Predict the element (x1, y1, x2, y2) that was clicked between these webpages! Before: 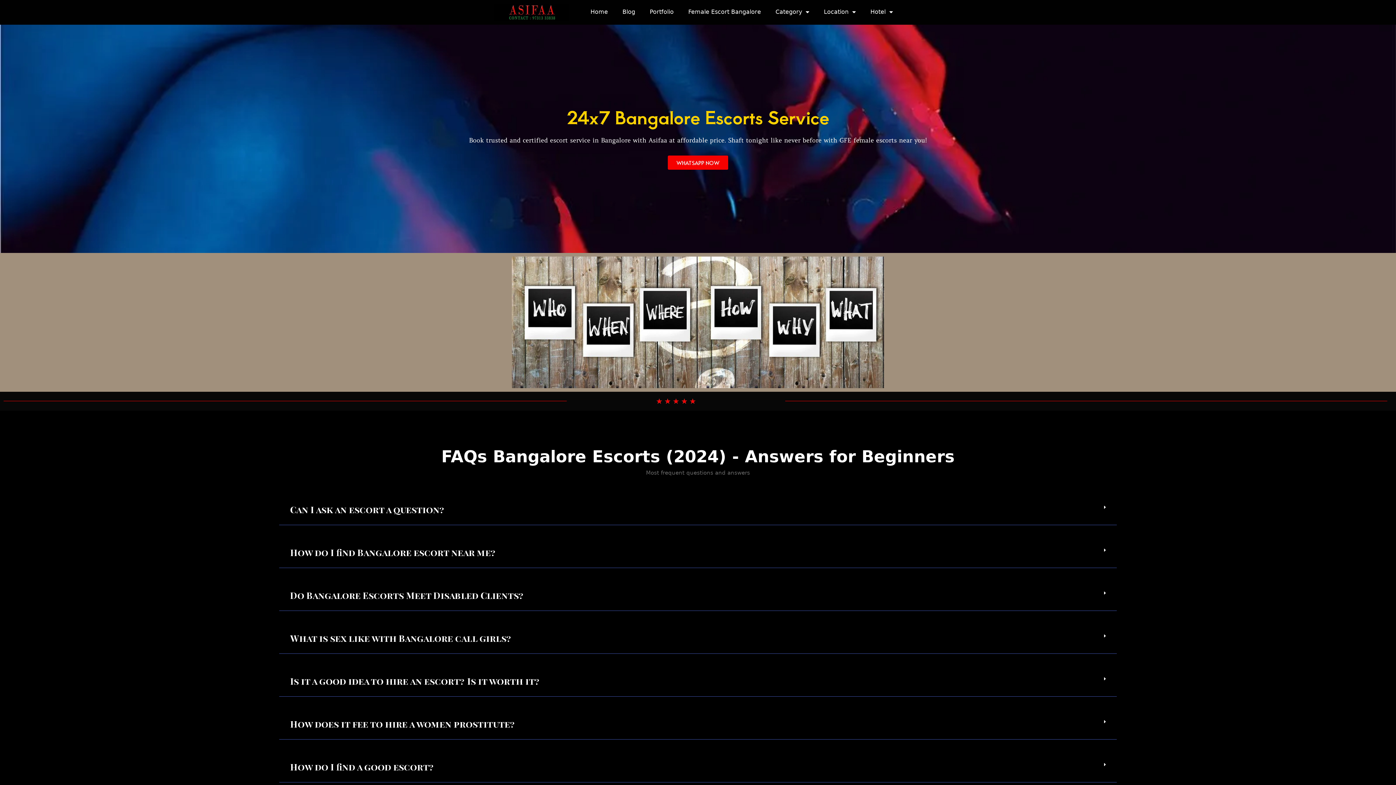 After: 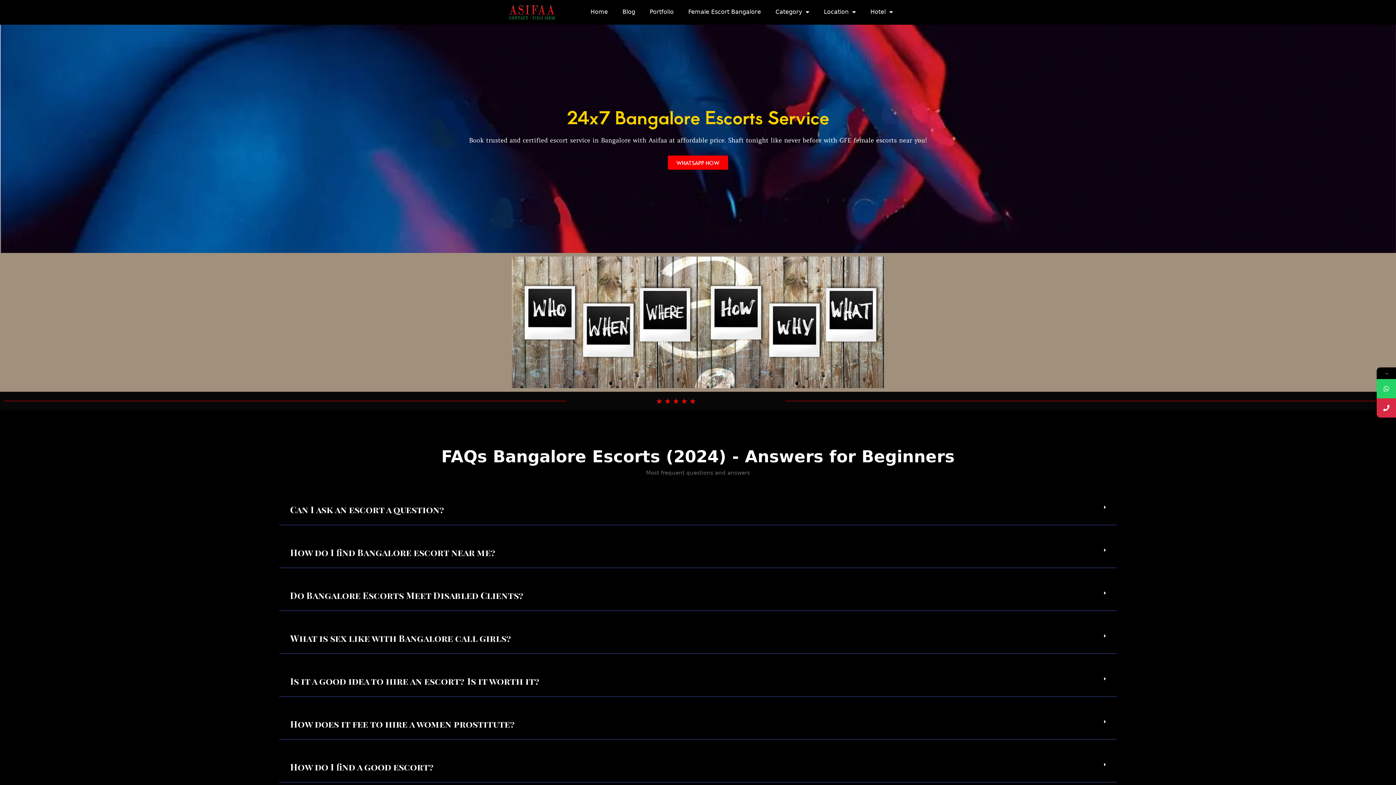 Action: bbox: (279, 494, 1117, 525) label: Can I ask an escort a question?